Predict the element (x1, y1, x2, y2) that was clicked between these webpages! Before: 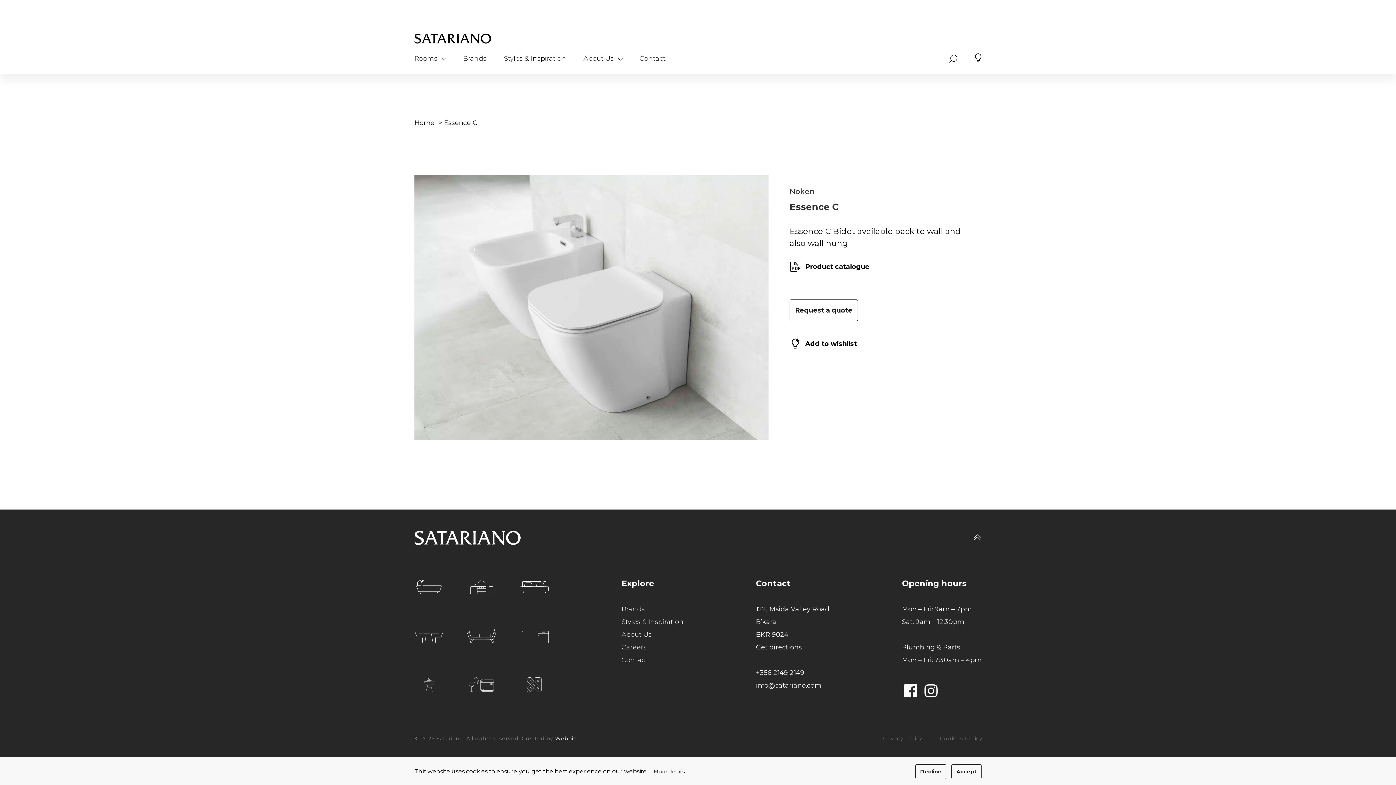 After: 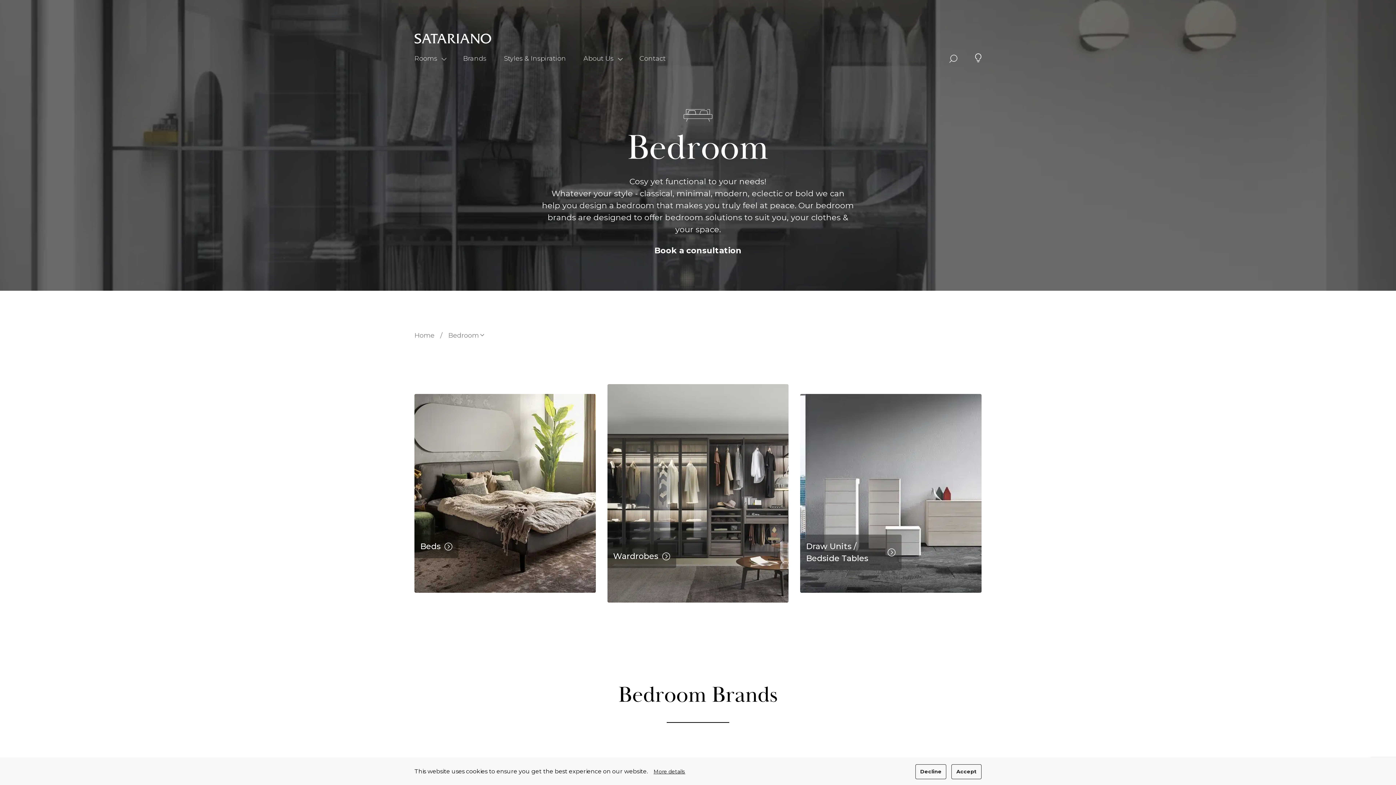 Action: bbox: (520, 581, 549, 594) label: Bedroom